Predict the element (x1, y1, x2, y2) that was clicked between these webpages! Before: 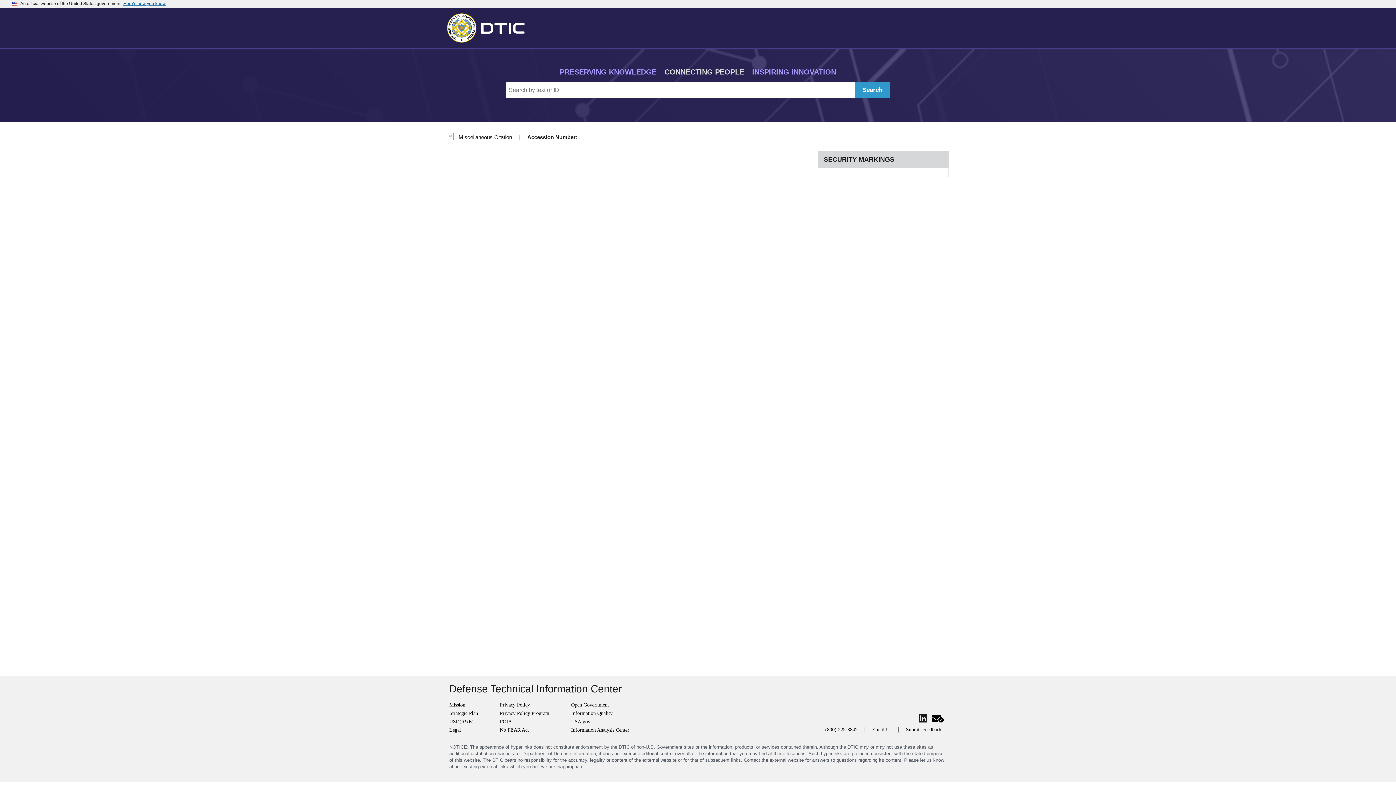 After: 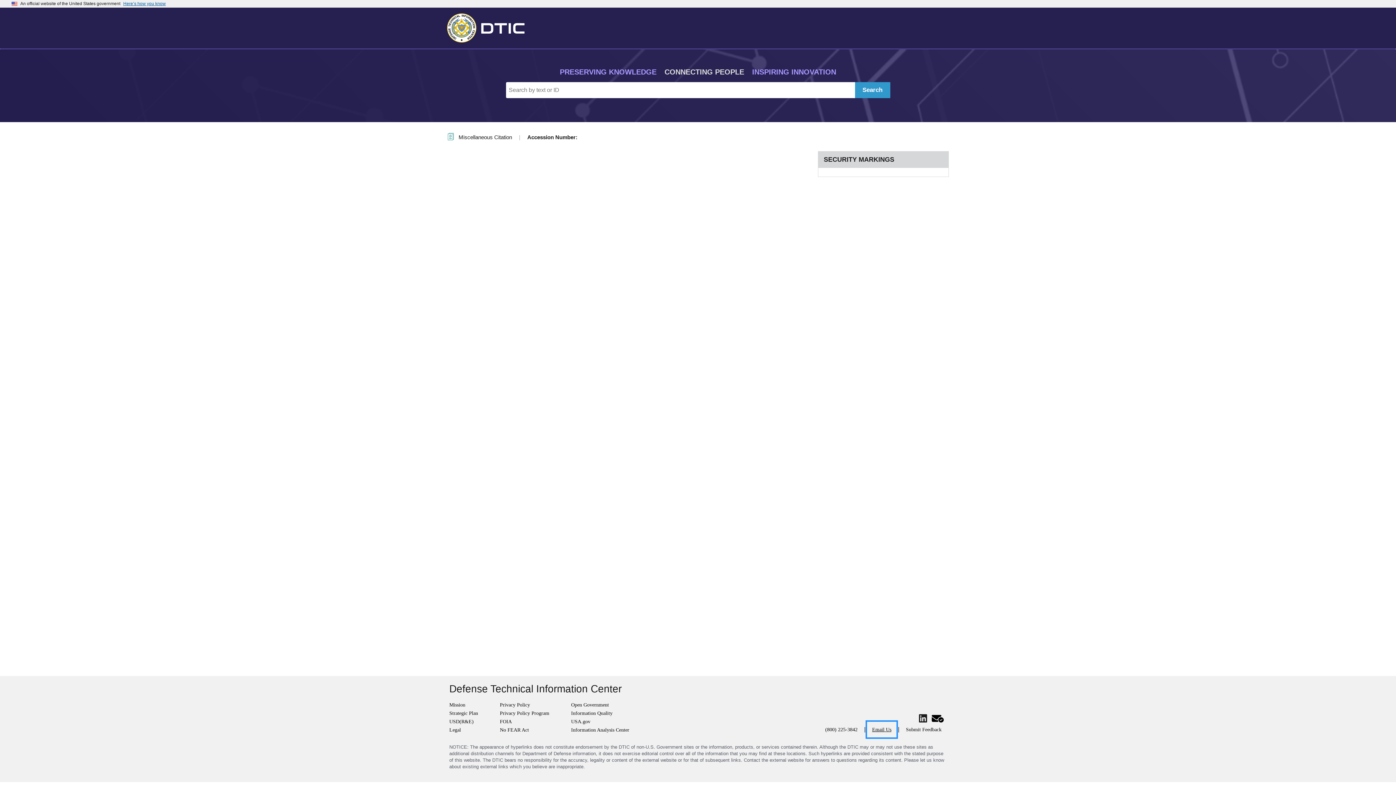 Action: bbox: (867, 722, 896, 737) label: Email Us